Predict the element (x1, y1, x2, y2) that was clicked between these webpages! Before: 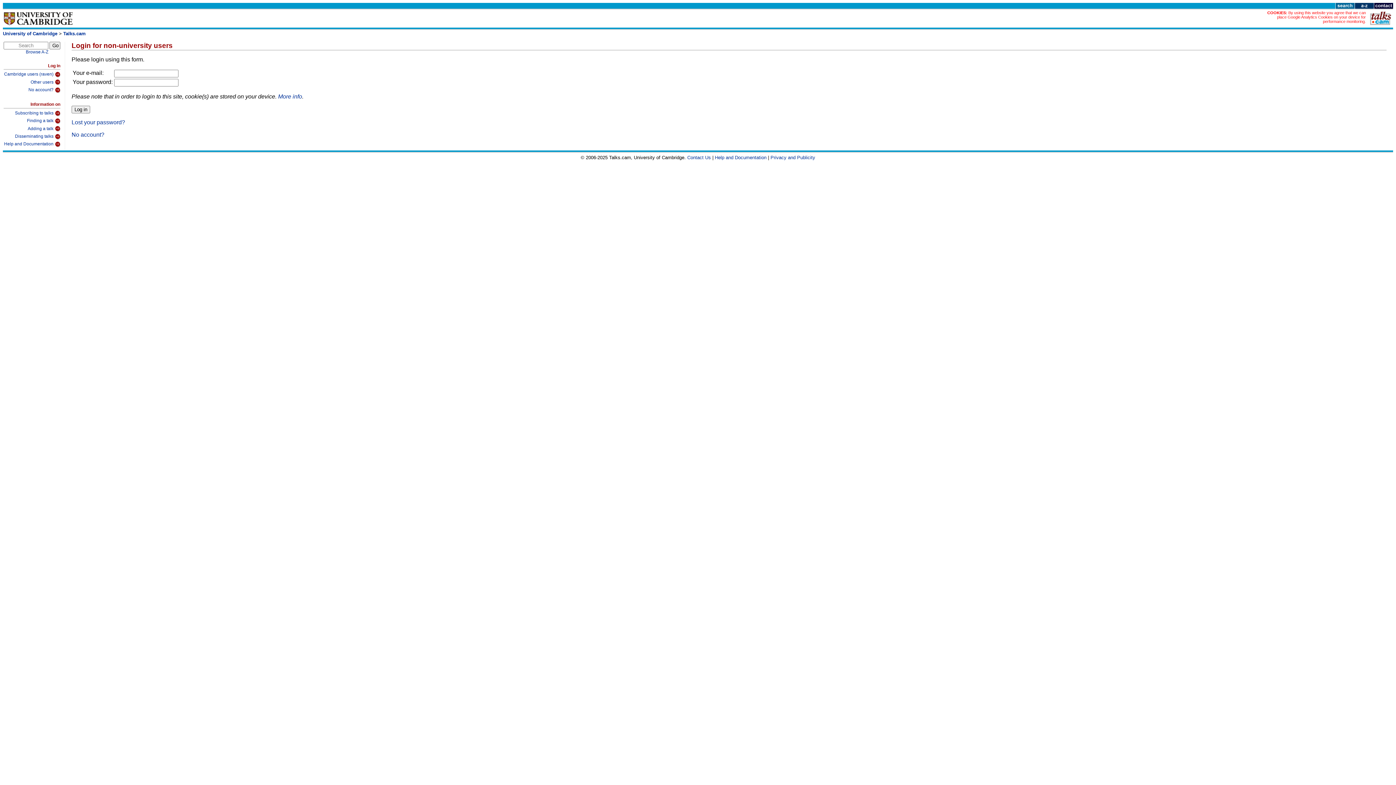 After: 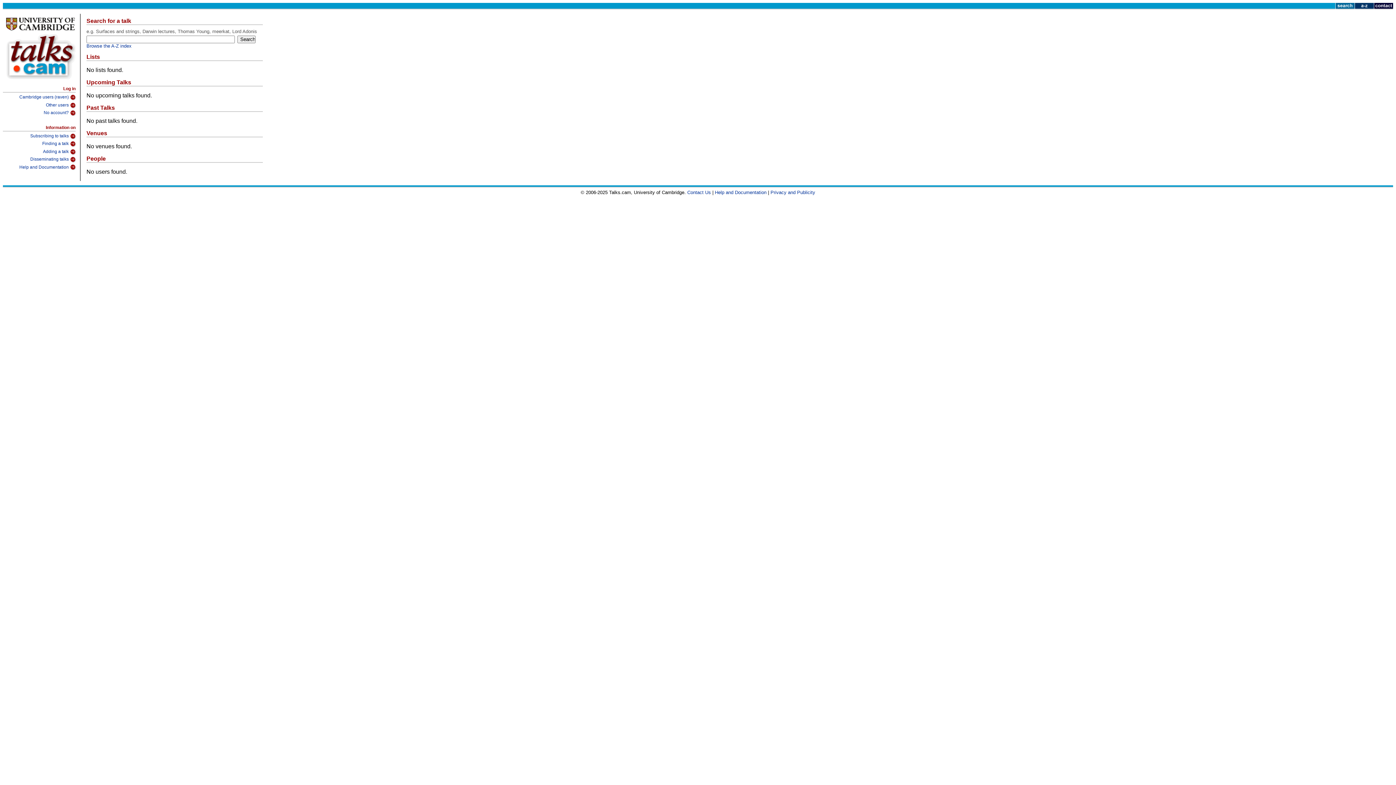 Action: bbox: (1335, 4, 1354, 10)